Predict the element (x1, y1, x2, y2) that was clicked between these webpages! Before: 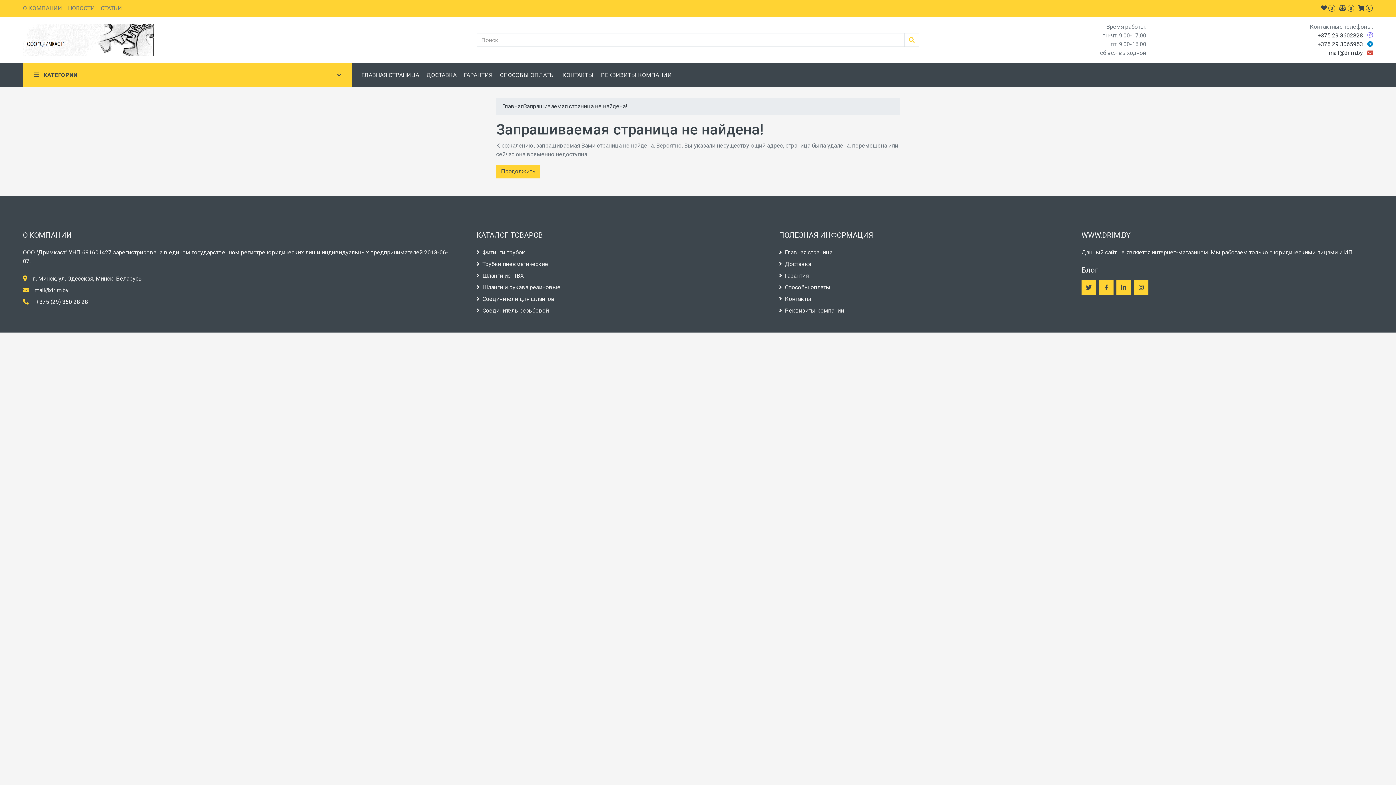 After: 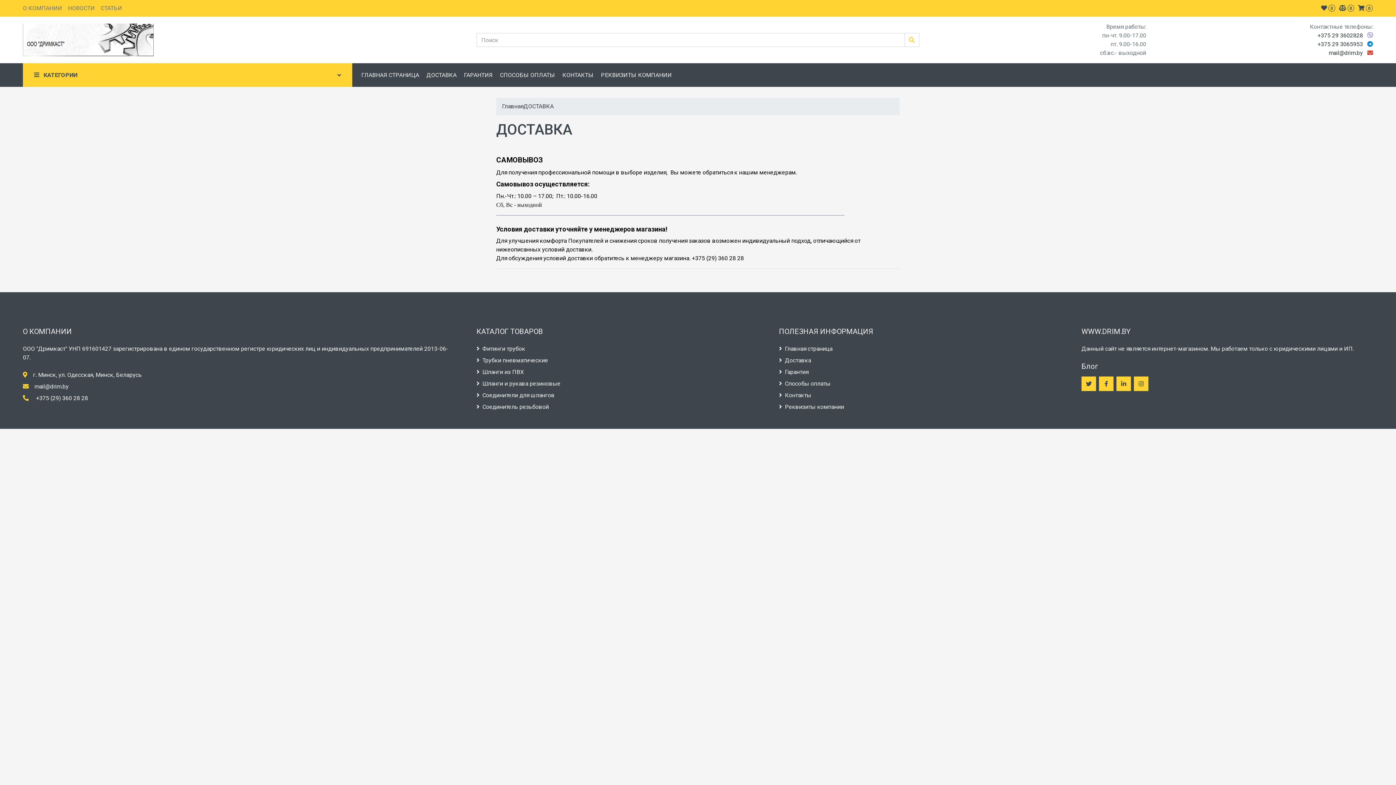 Action: bbox: (422, 63, 460, 86) label: ДОСТАВКА